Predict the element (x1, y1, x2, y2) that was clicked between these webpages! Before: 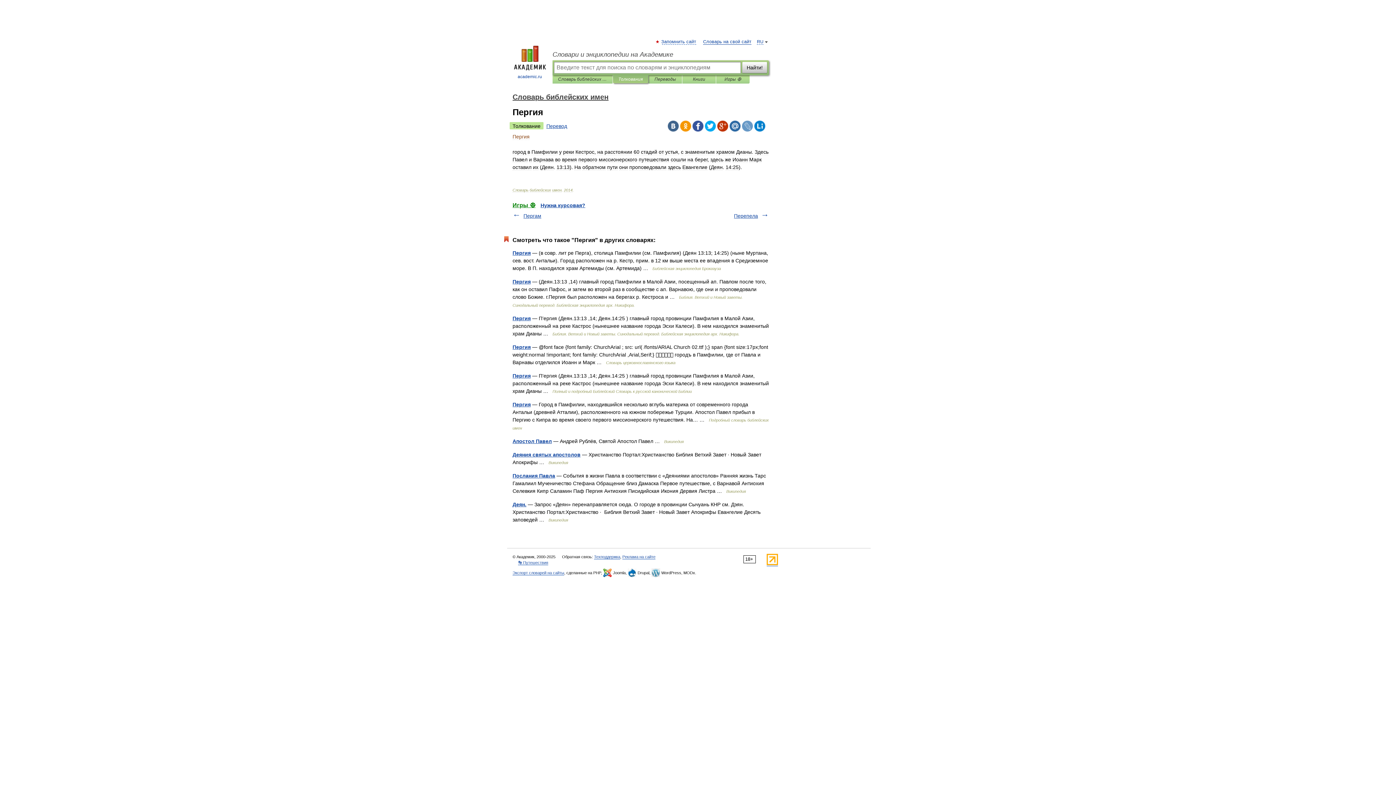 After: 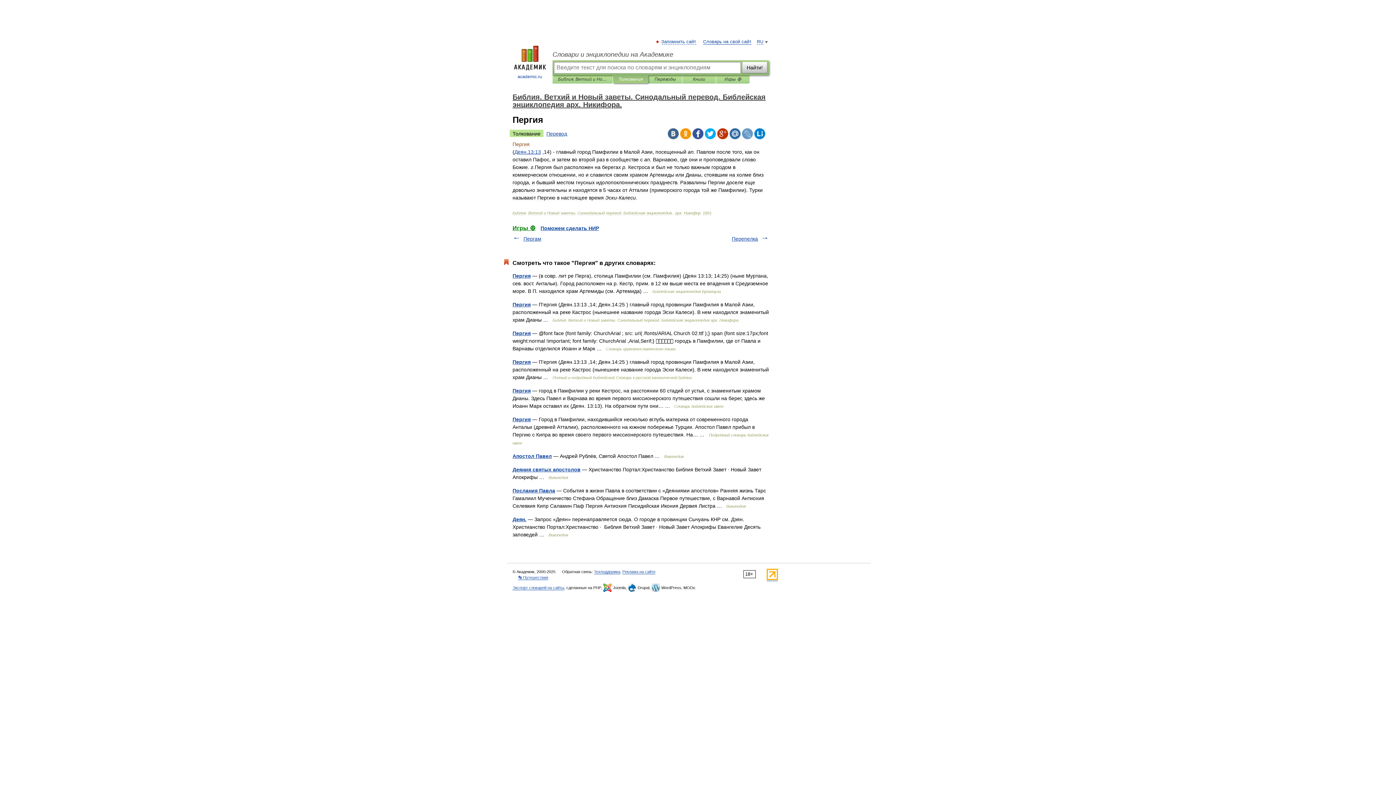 Action: bbox: (512, 278, 530, 284) label: Пергия